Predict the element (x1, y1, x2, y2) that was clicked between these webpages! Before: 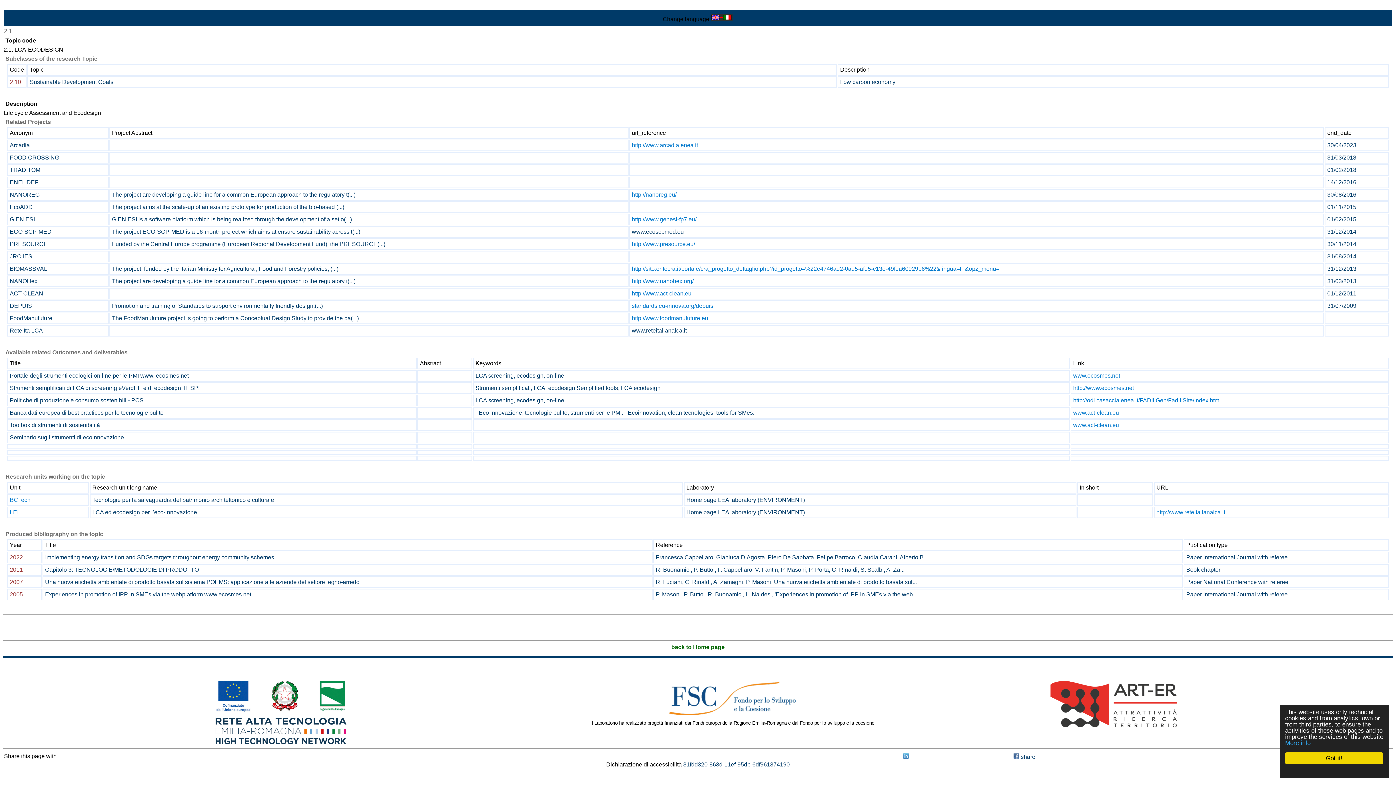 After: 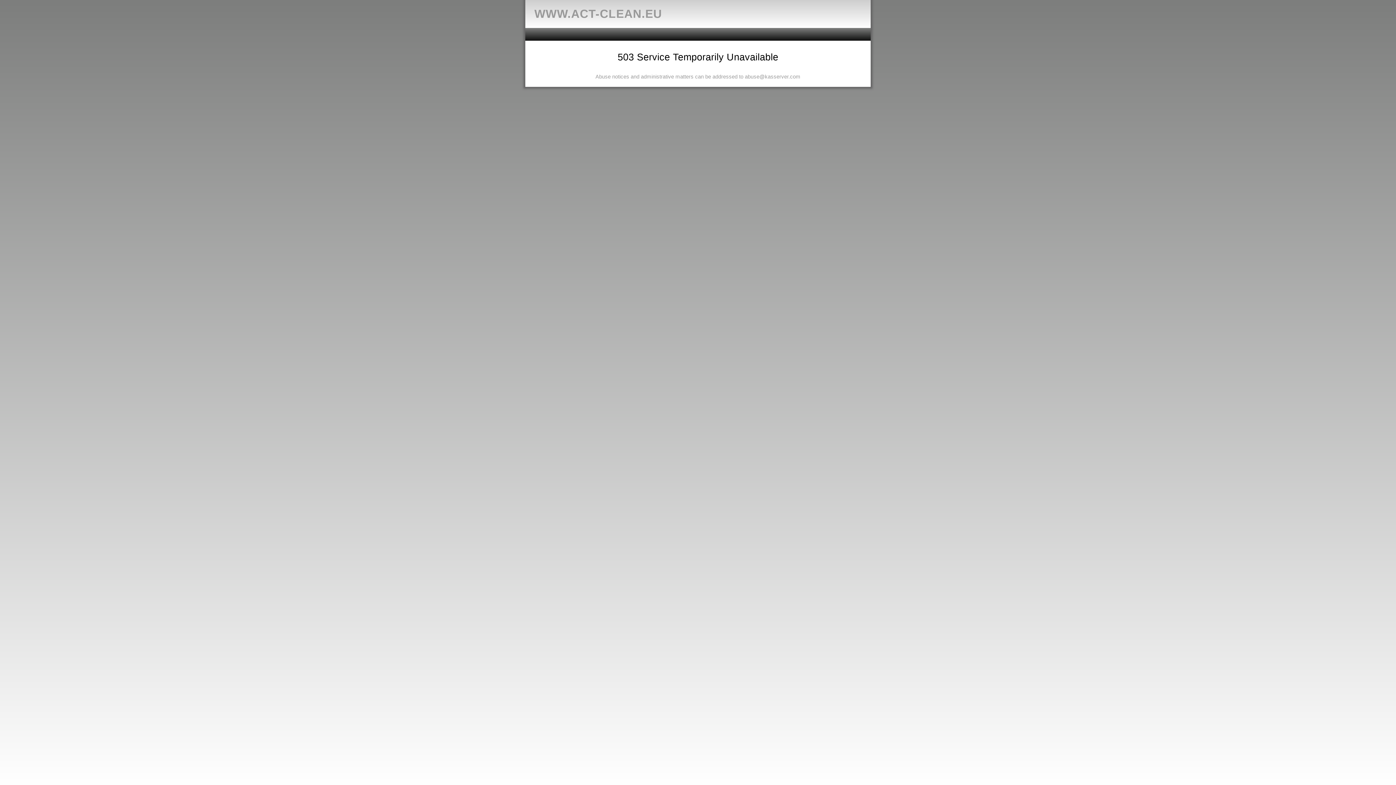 Action: label: http://www.act-clean.eu bbox: (632, 290, 691, 296)